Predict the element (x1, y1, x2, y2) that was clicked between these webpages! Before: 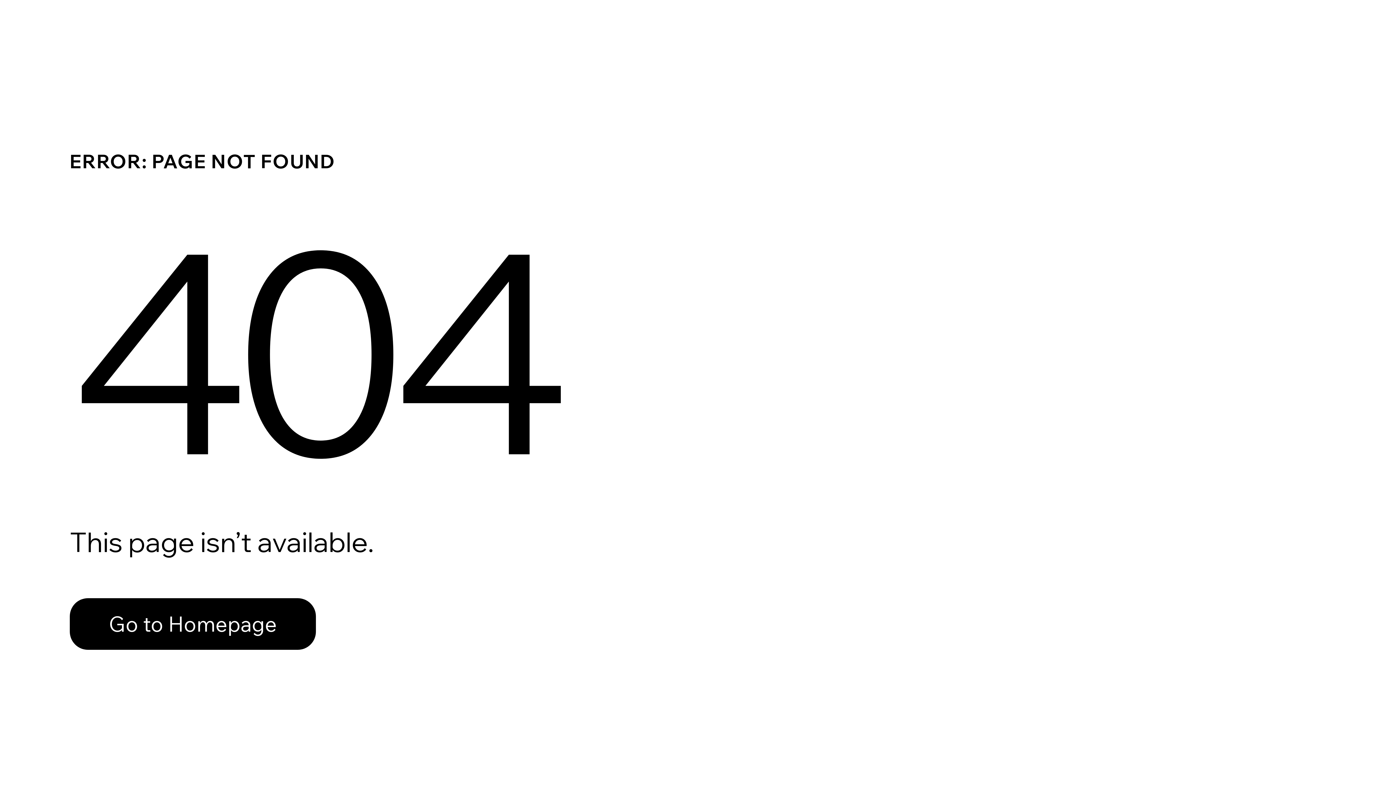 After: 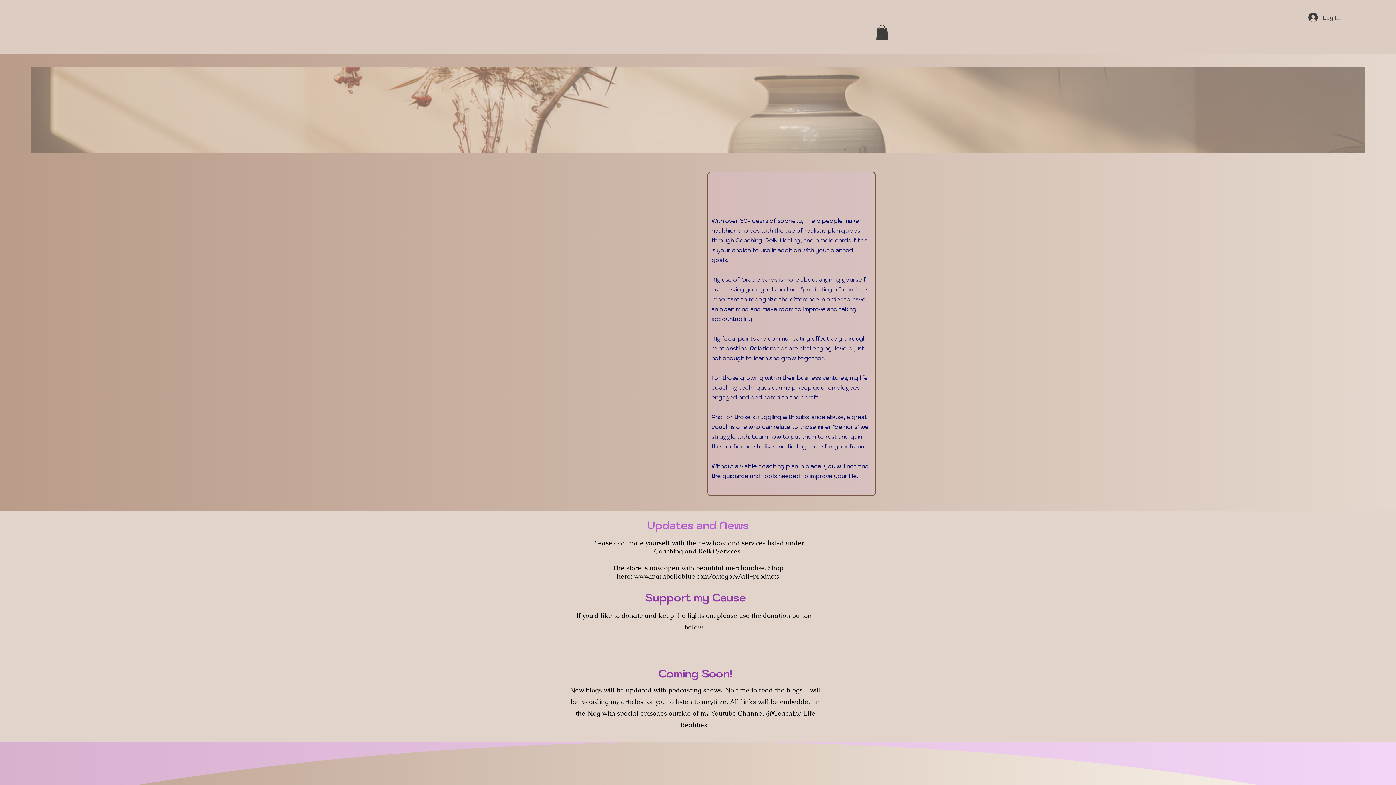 Action: label: Go to Homepage bbox: (69, 582, 768, 659)